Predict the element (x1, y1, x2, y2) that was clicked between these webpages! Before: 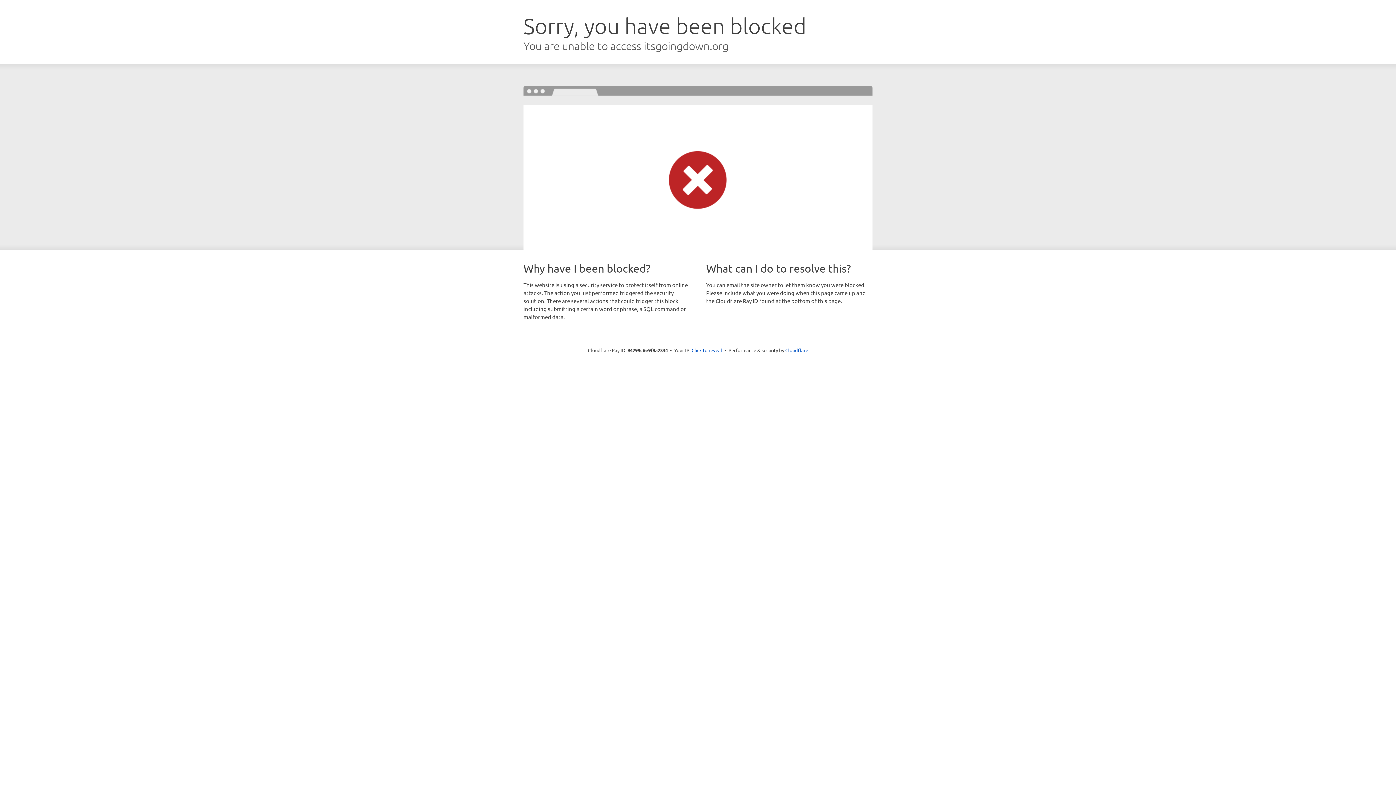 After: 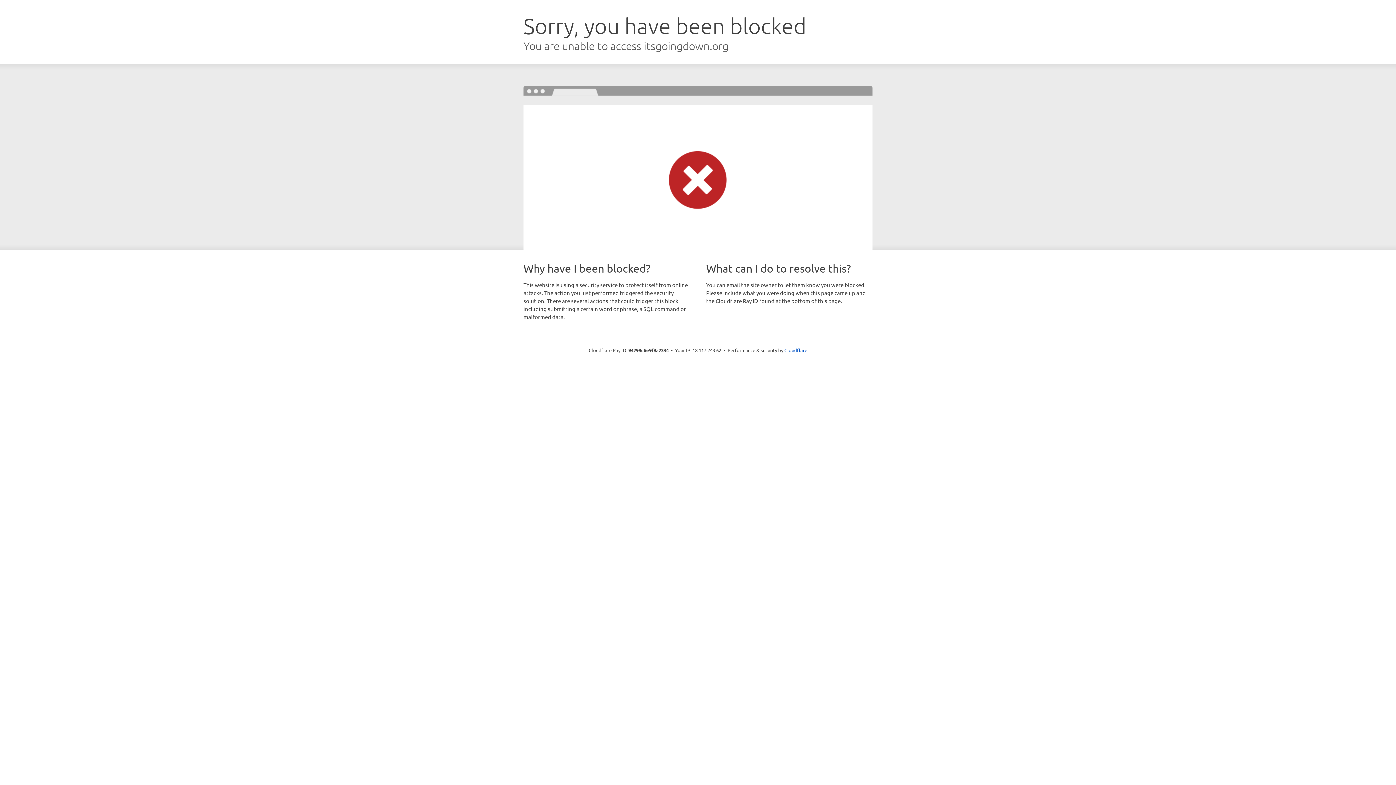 Action: bbox: (691, 346, 722, 353) label: Click to reveal